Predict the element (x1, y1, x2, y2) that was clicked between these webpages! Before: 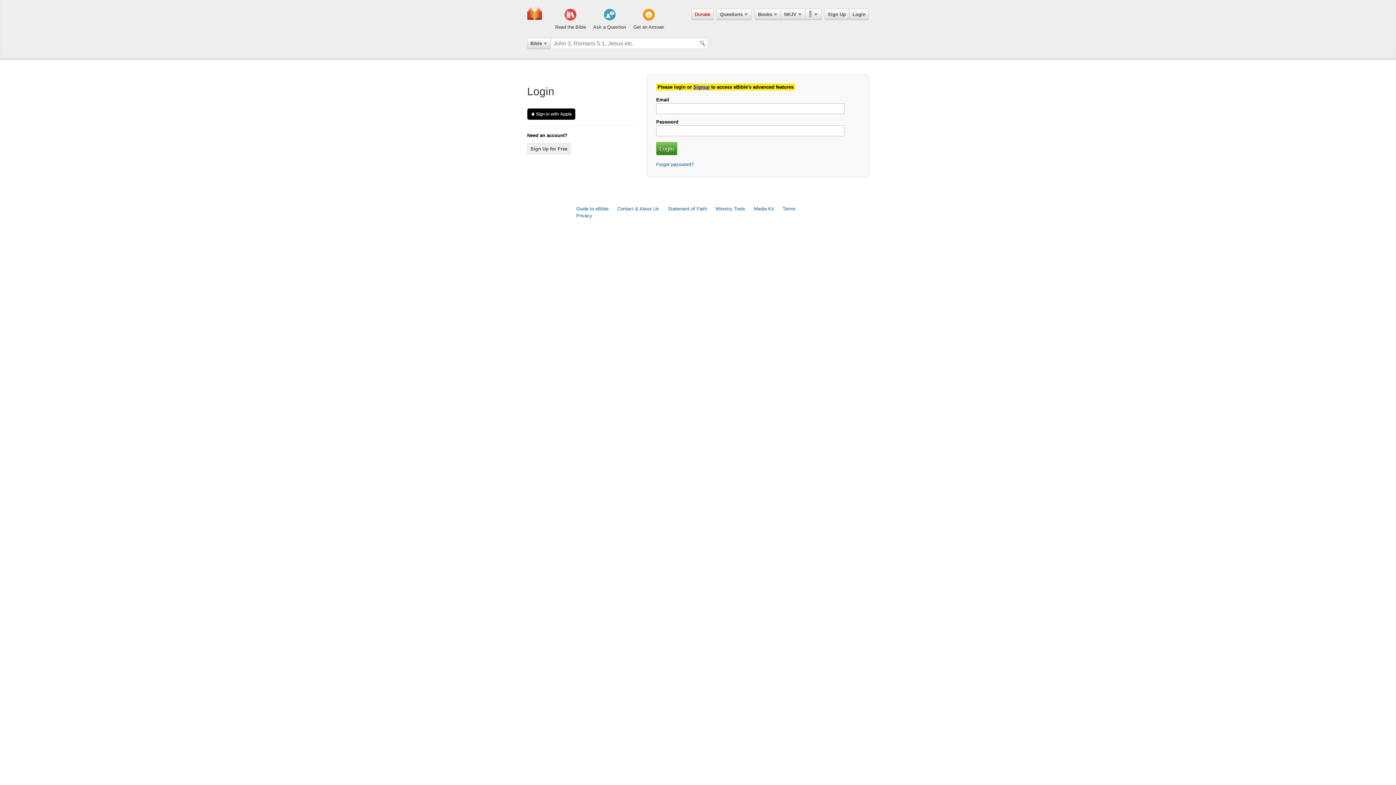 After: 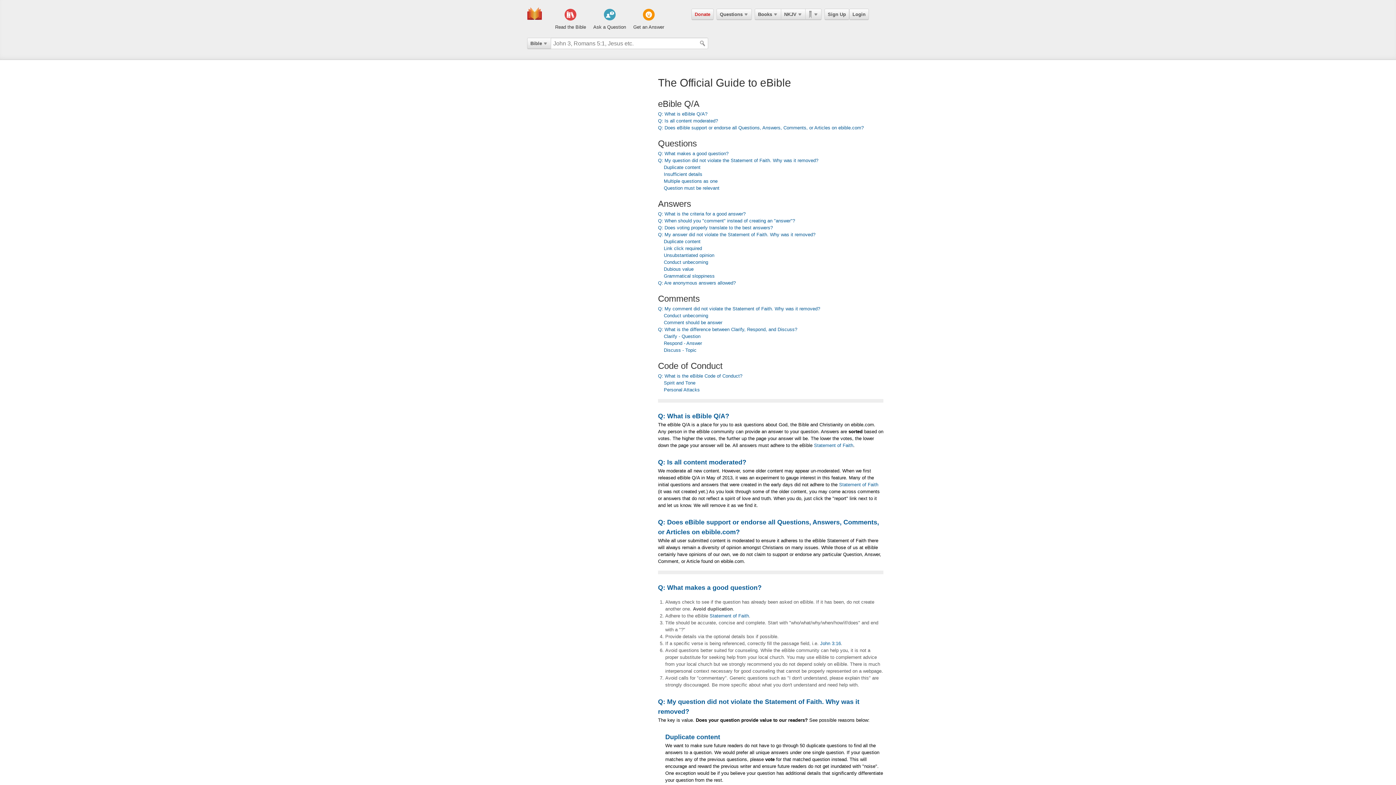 Action: bbox: (576, 206, 608, 211) label: Guide to eBible